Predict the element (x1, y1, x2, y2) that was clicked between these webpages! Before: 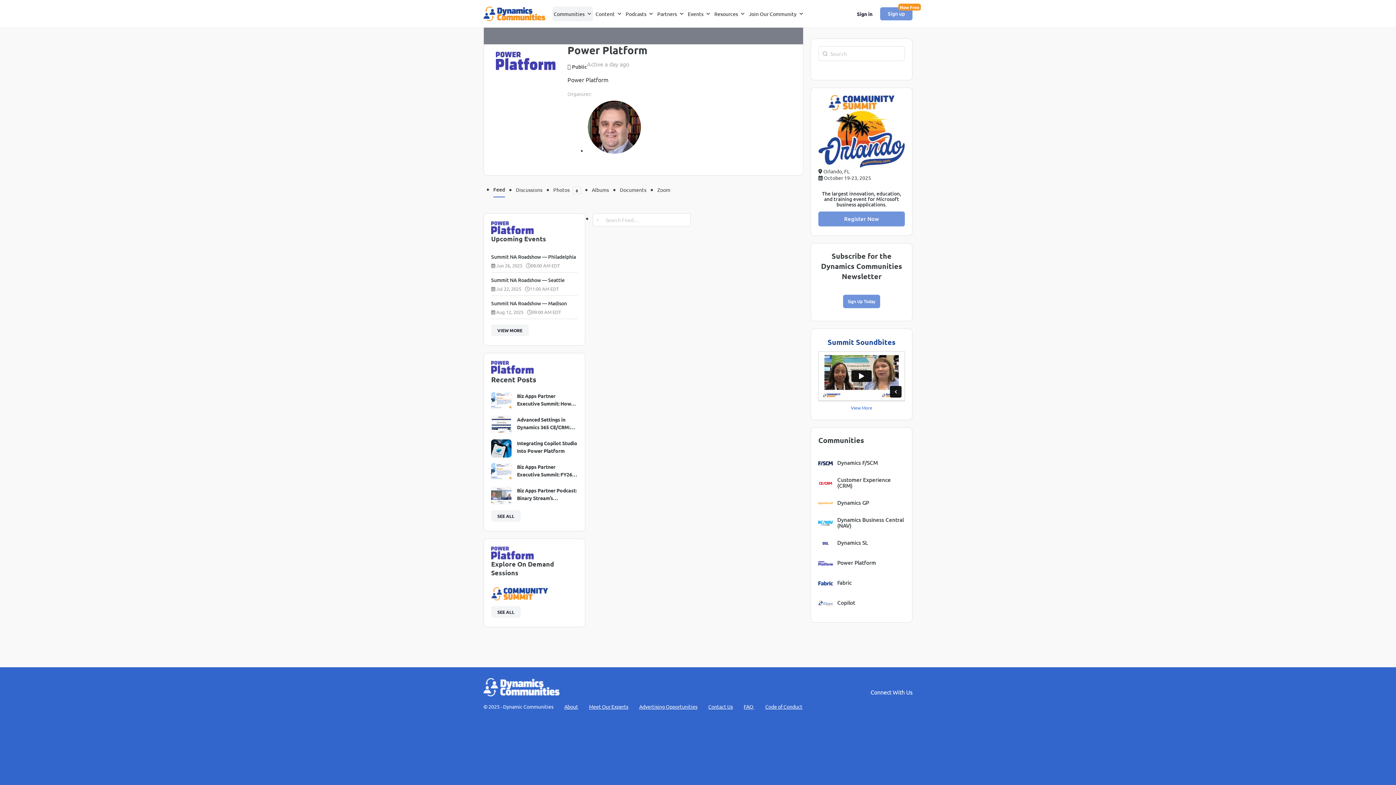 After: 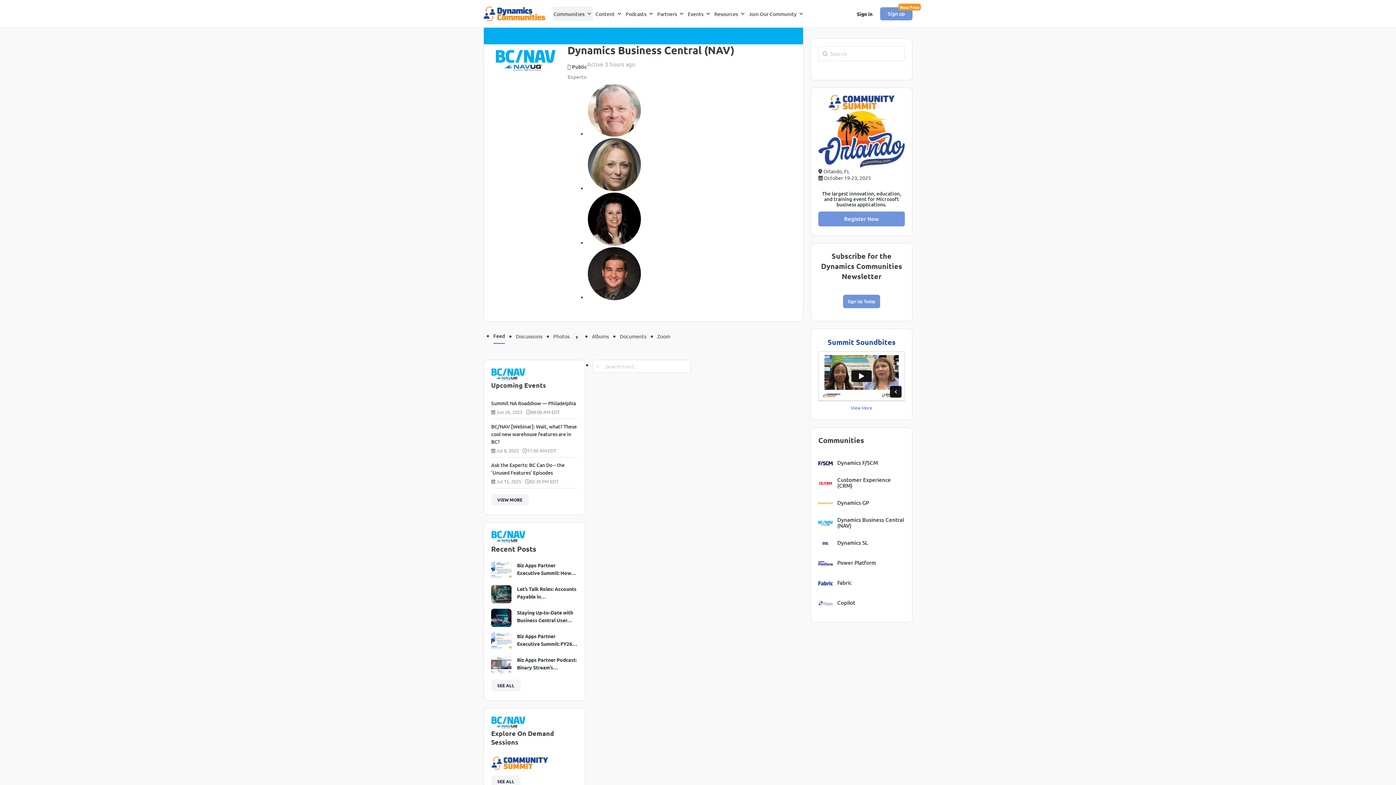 Action: label: Dynamics Business Central (NAV) bbox: (837, 517, 905, 528)